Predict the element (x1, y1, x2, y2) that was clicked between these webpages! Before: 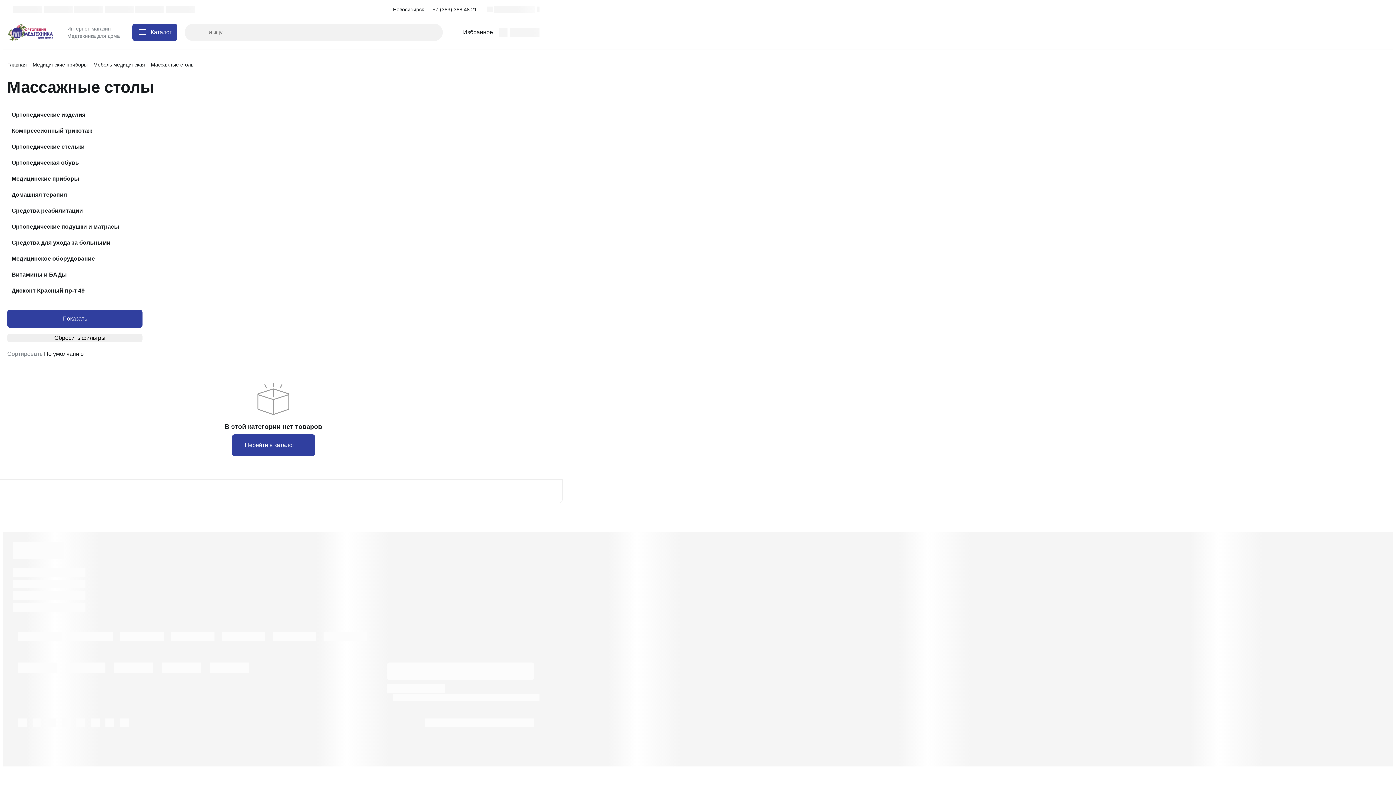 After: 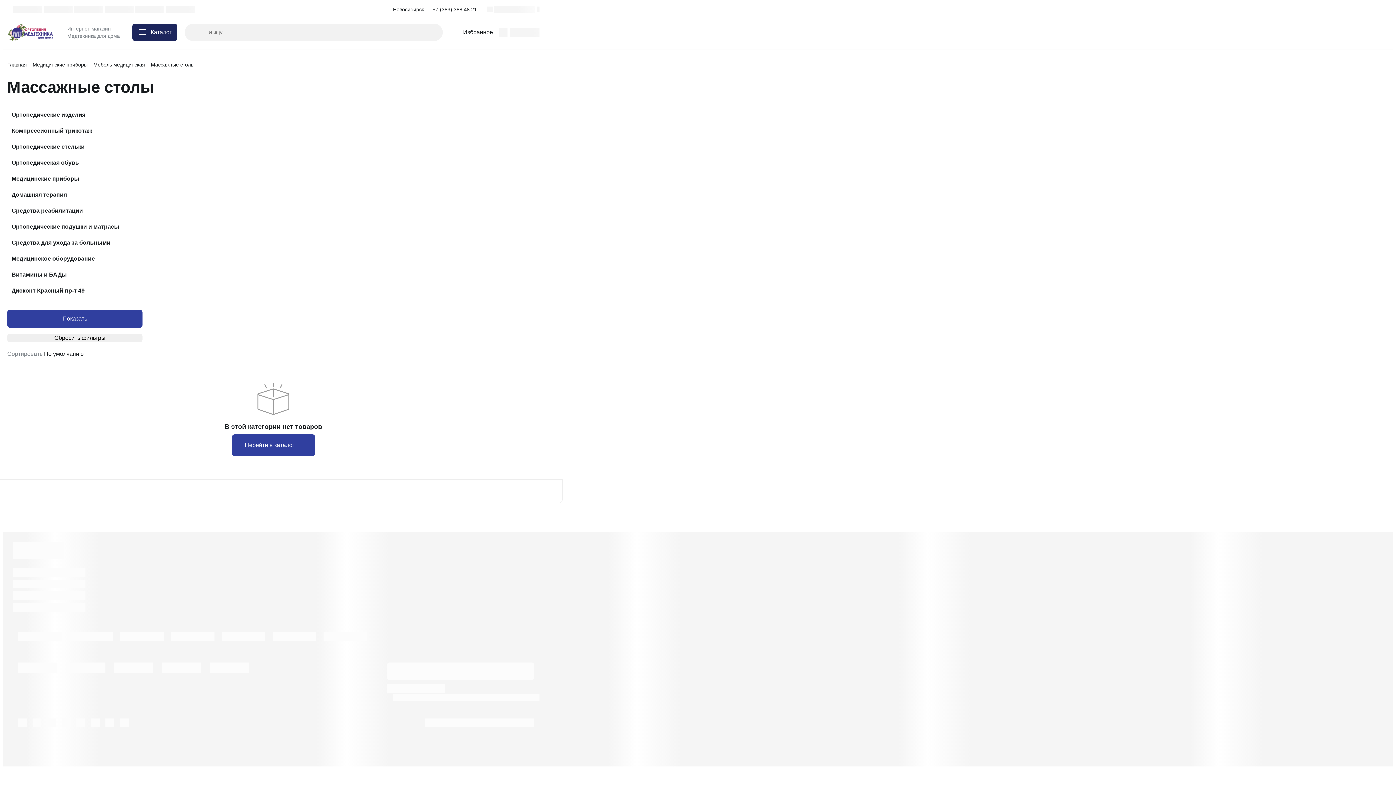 Action: bbox: (132, 23, 177, 41) label: Каталог